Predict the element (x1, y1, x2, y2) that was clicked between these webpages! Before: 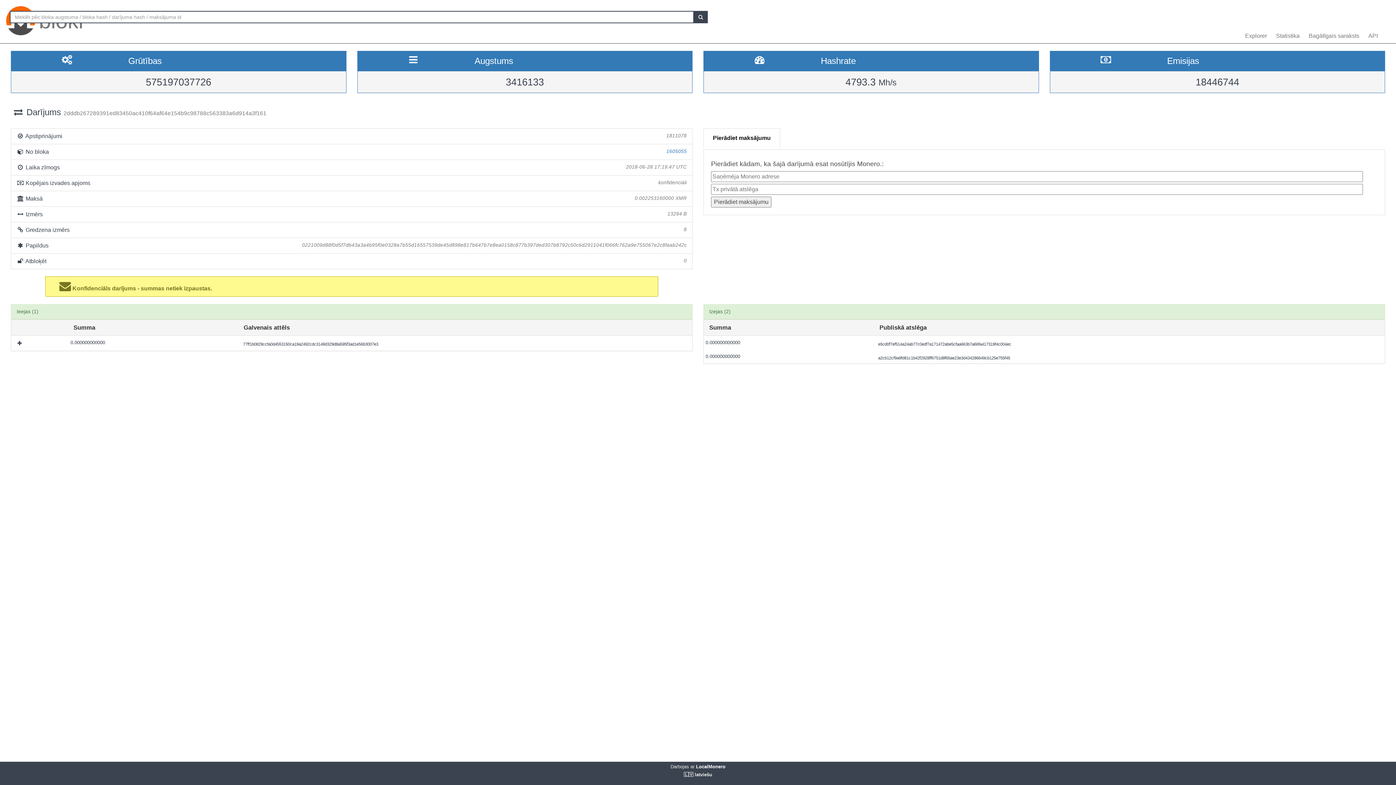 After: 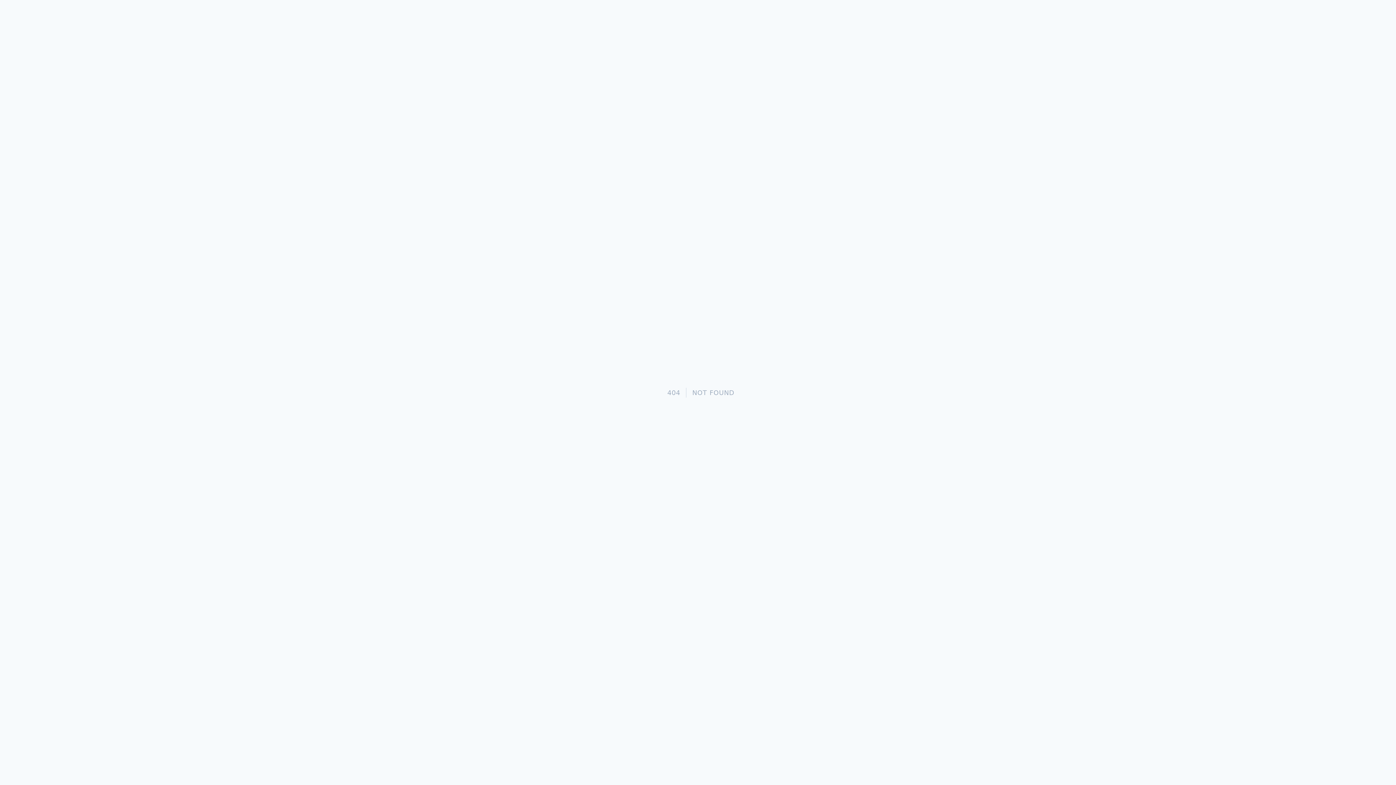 Action: bbox: (693, 10, 708, 23)